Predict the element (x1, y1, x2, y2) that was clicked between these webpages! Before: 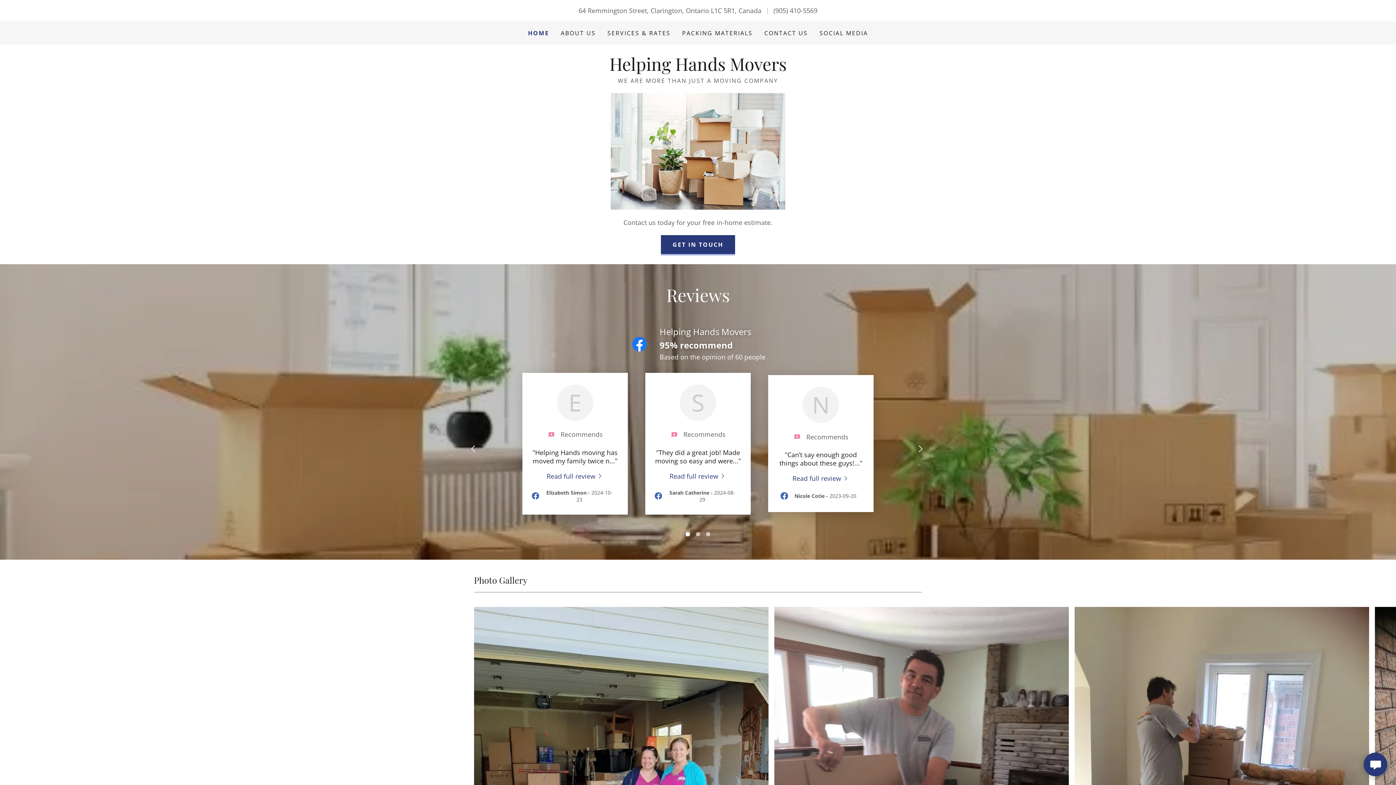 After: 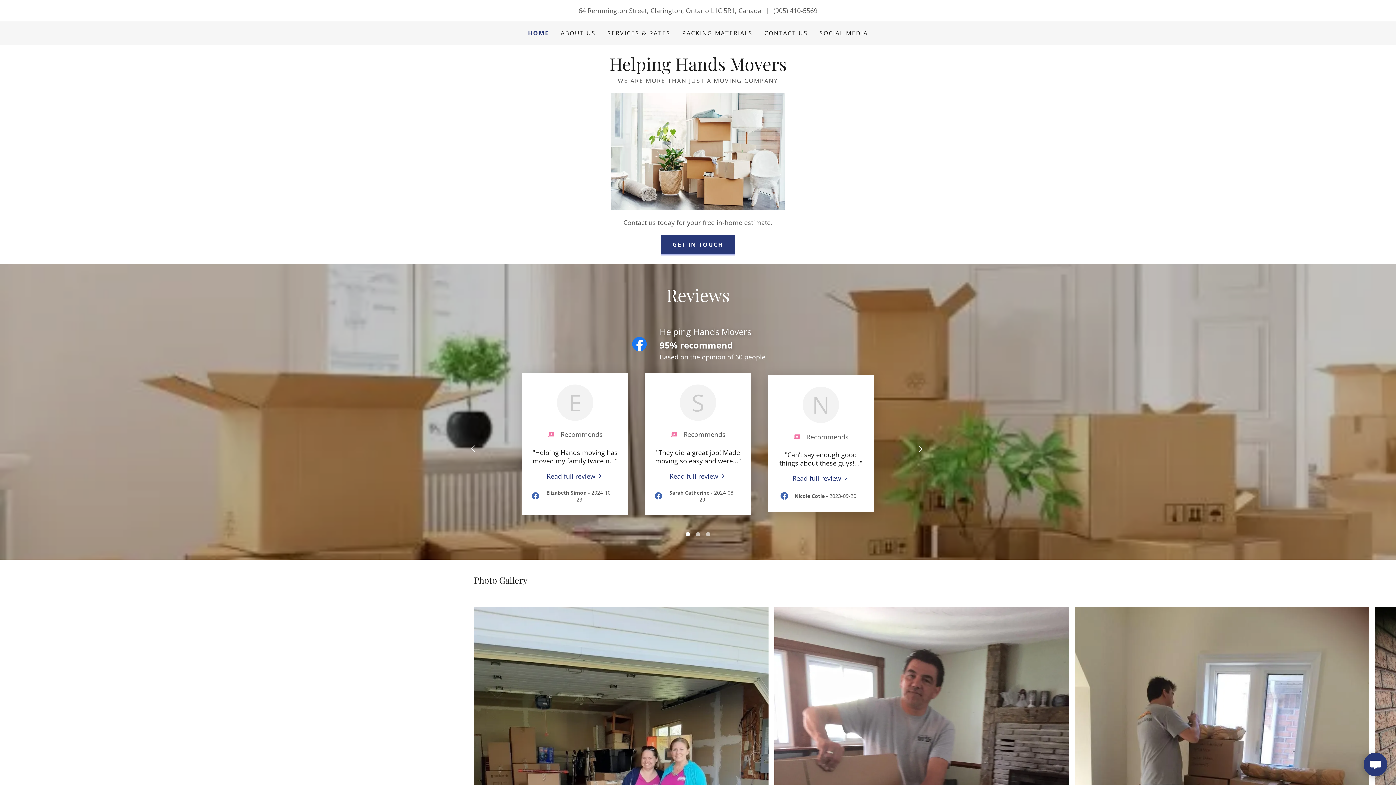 Action: label: Read full review bbox: (792, 473, 849, 482)